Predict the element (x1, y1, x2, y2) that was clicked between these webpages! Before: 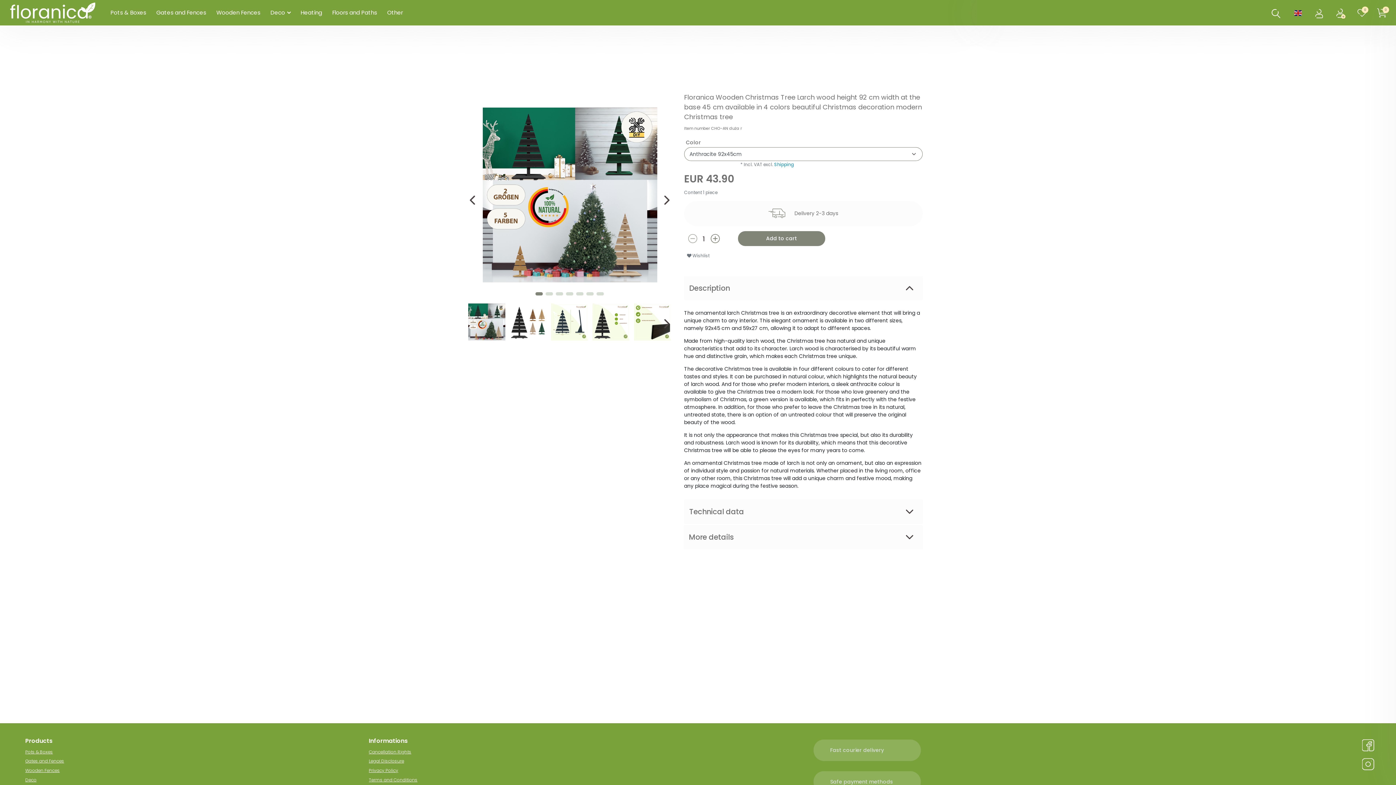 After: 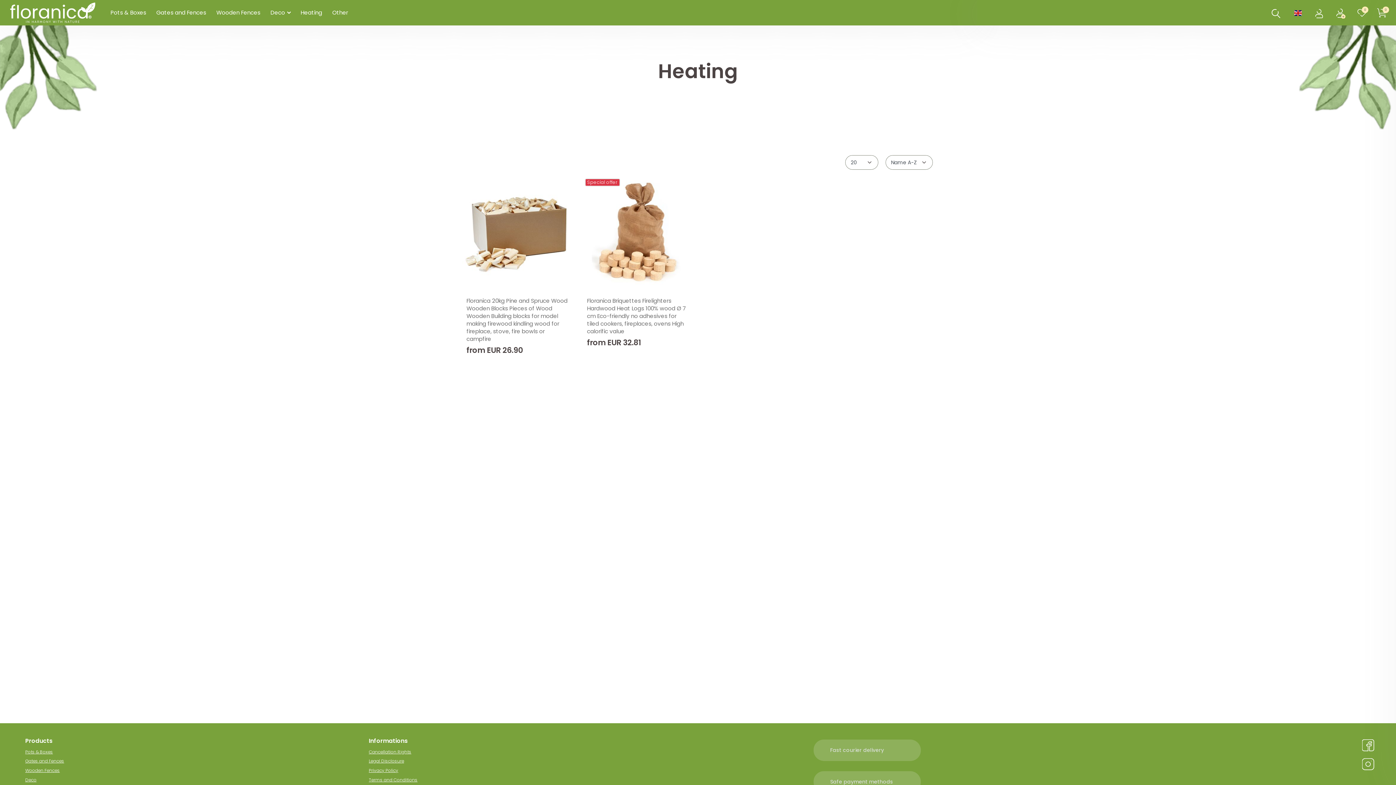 Action: bbox: (295, 0, 327, 25) label: Heating